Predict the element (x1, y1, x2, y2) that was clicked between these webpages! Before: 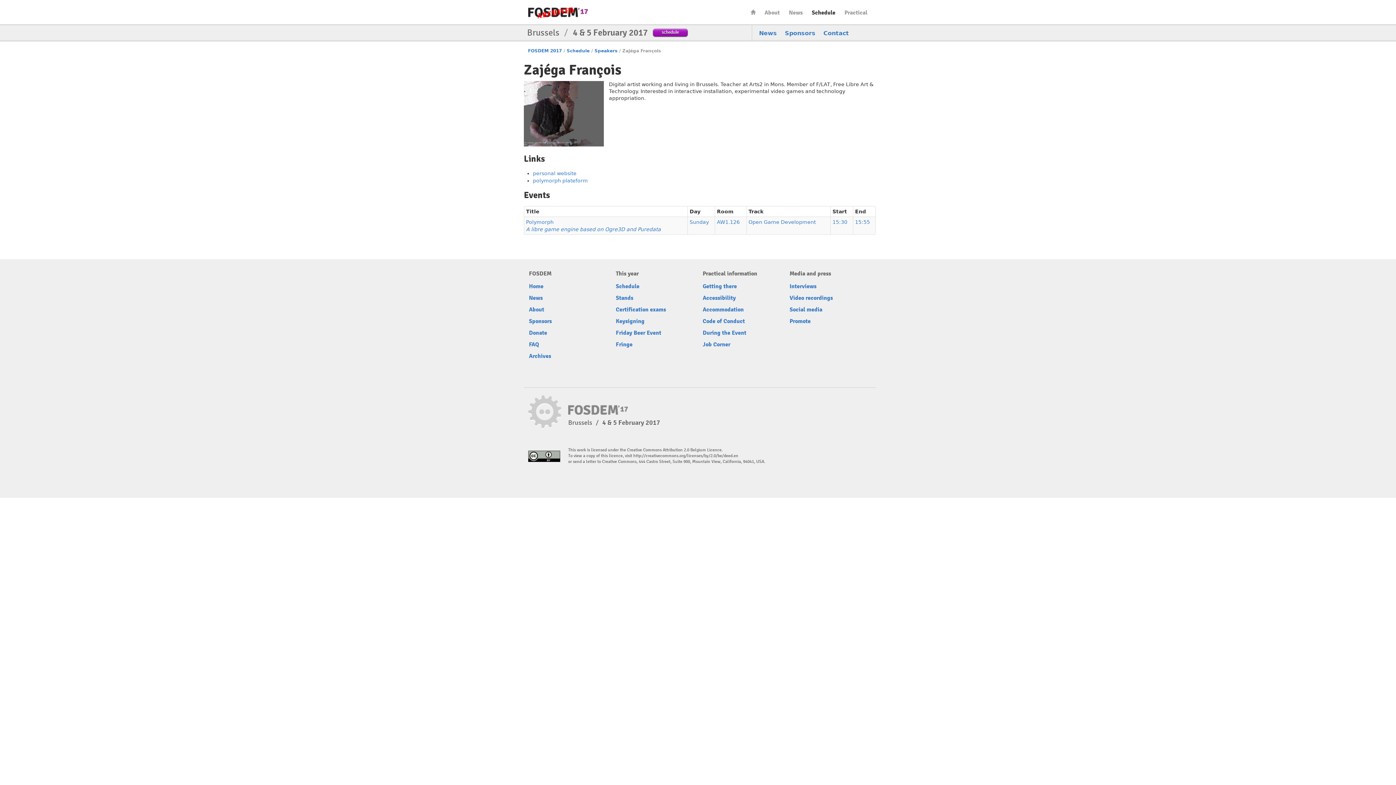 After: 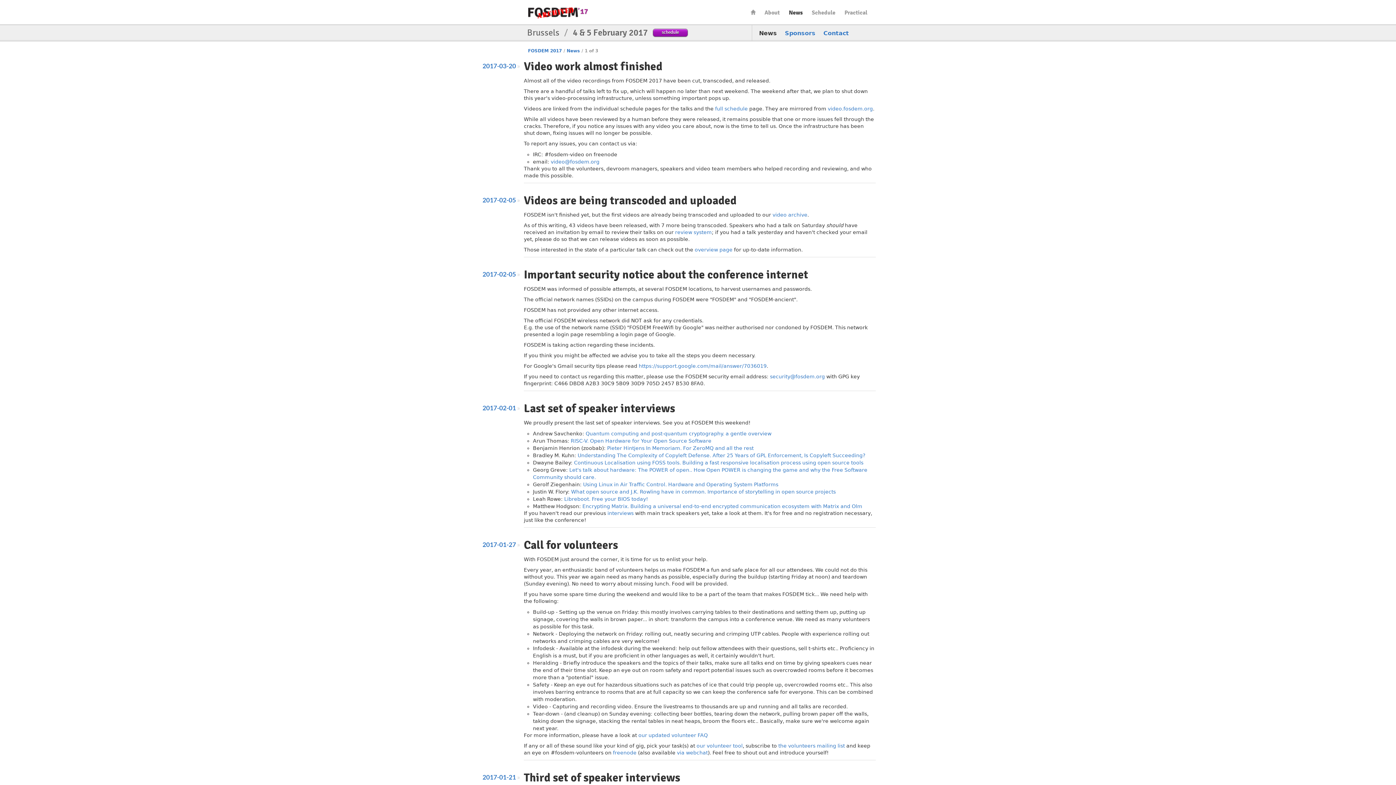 Action: bbox: (529, 294, 542, 301) label: News